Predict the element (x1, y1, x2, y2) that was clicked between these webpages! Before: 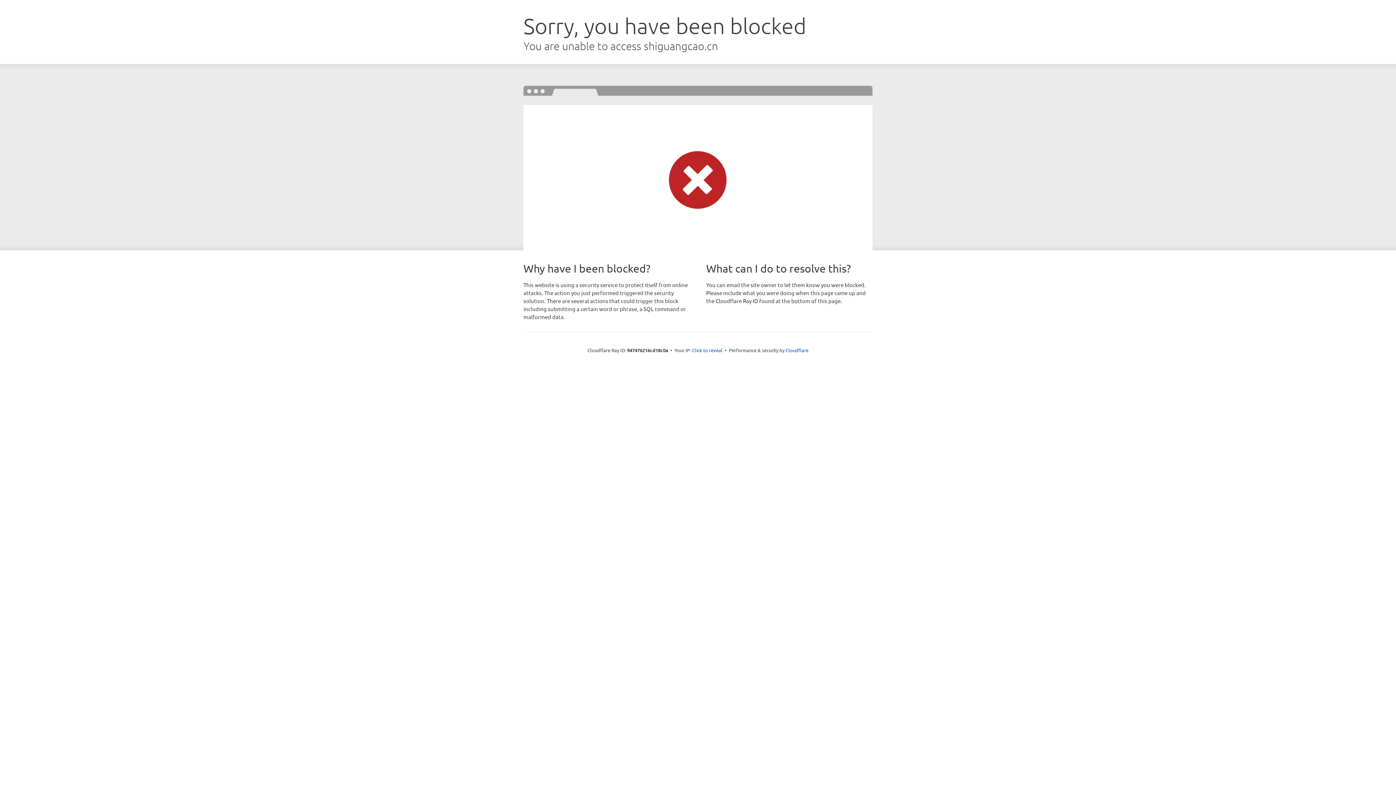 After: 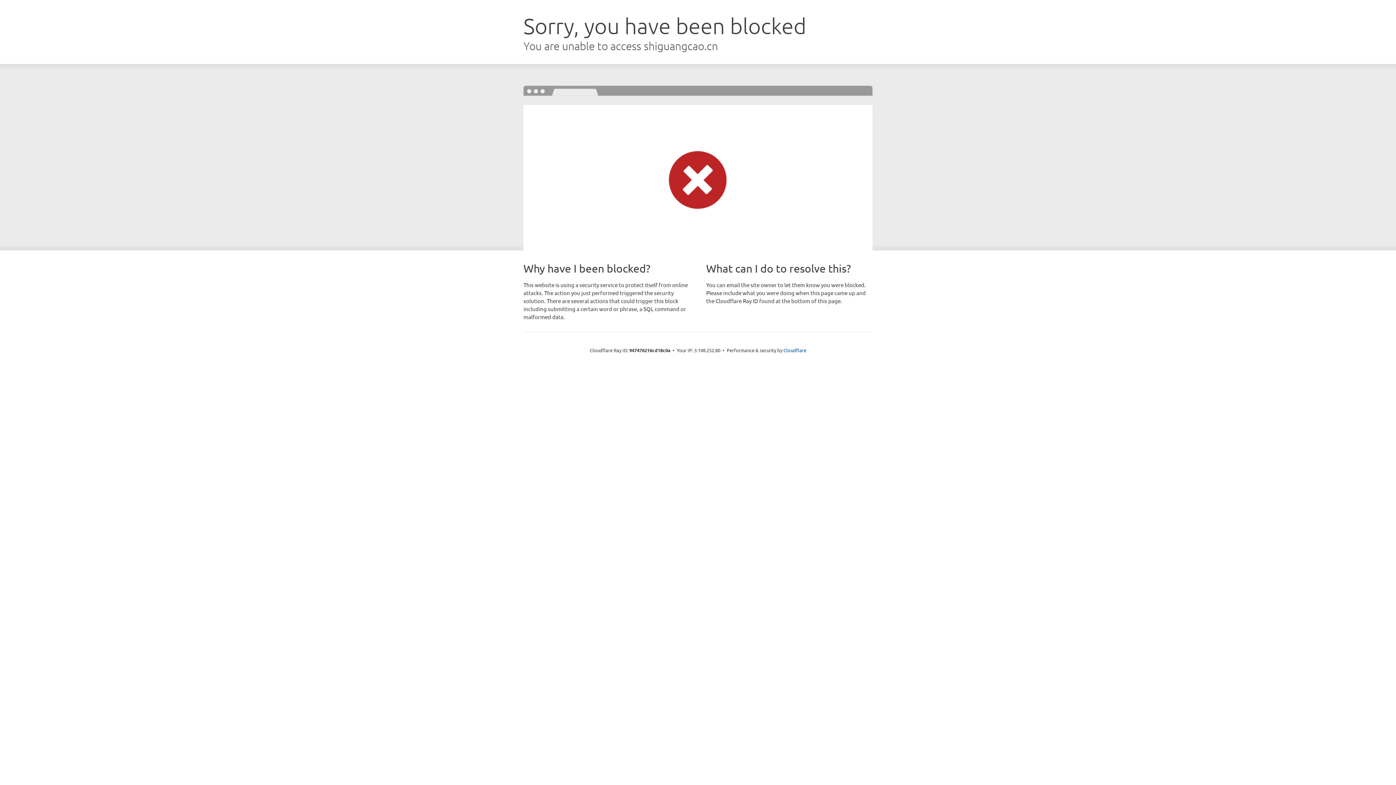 Action: label: Click to reveal bbox: (692, 346, 722, 353)